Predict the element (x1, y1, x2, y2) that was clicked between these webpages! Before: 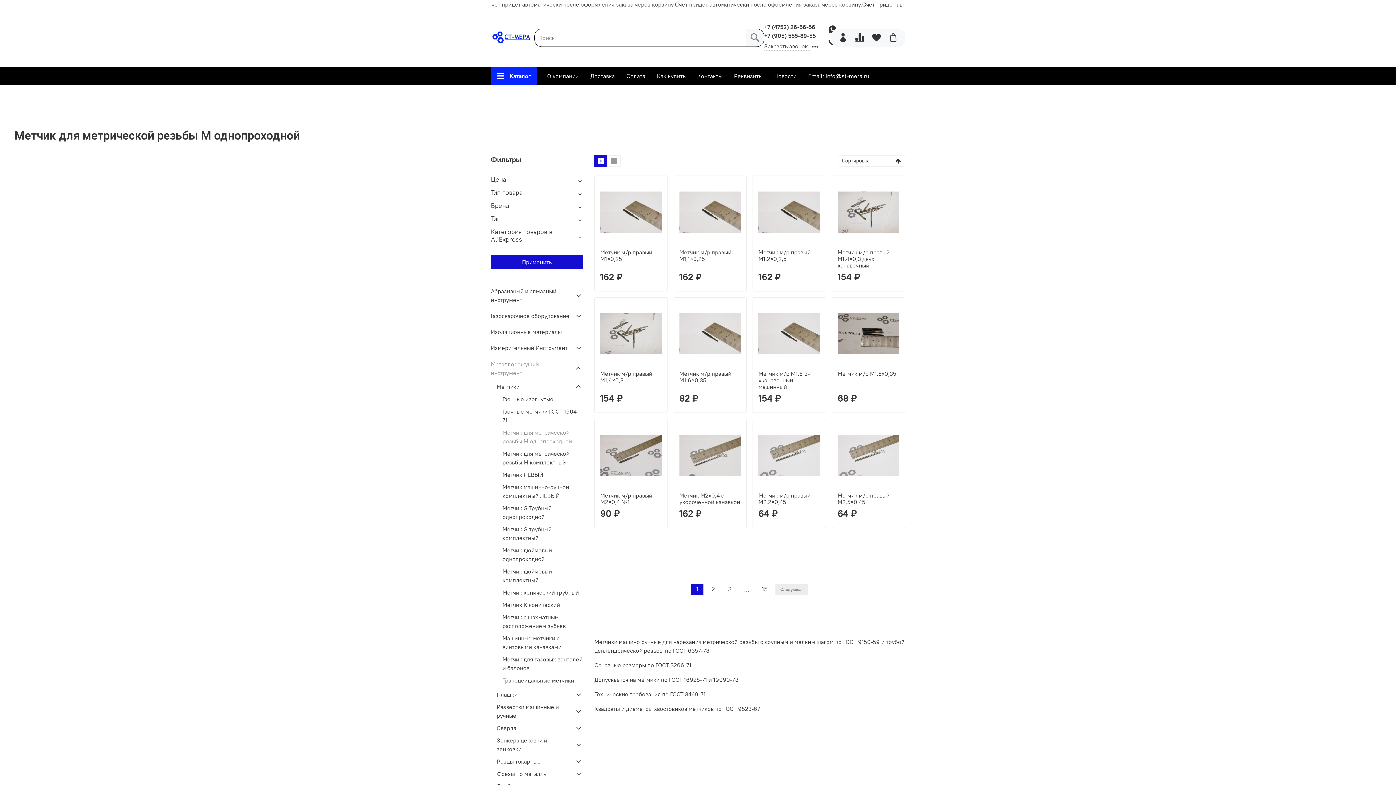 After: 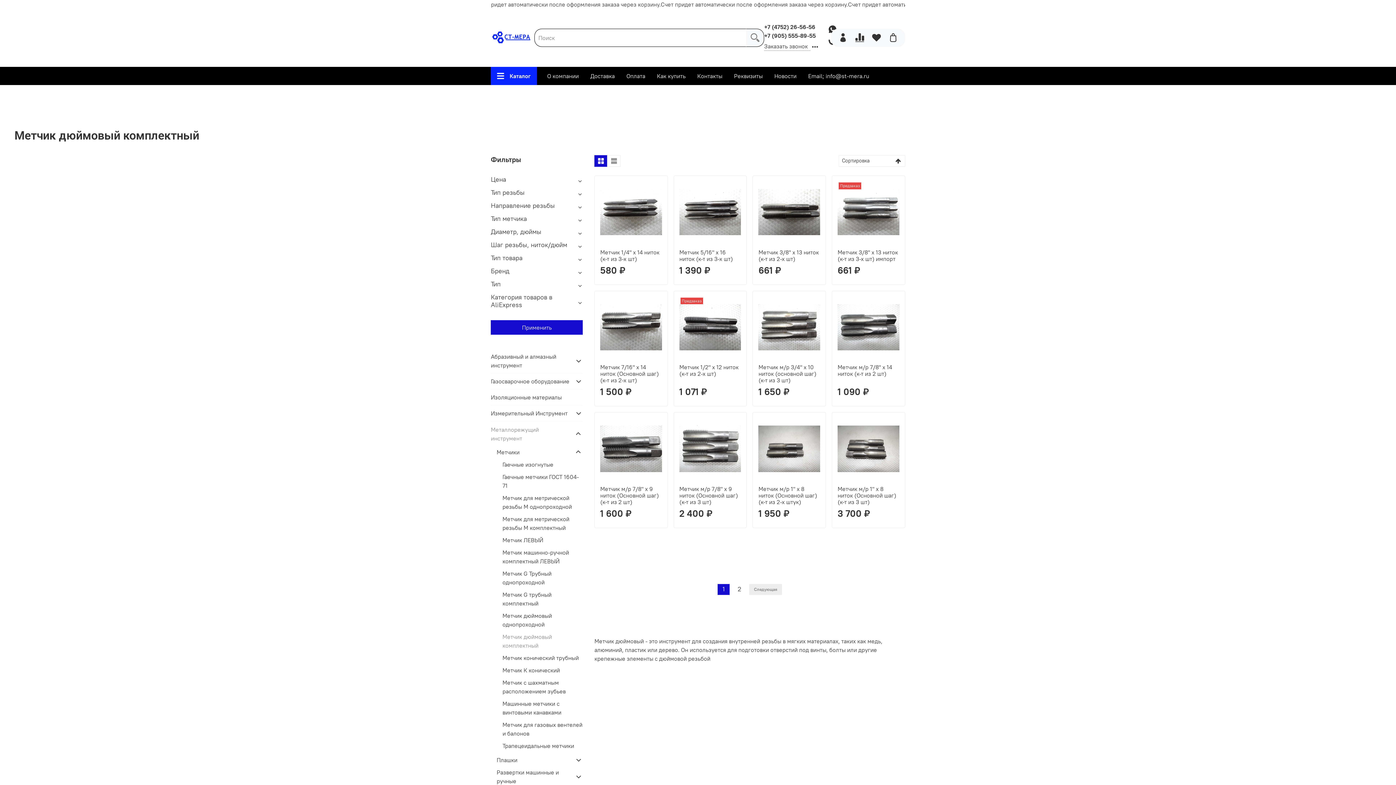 Action: label: Метчик дюймовый комплектный bbox: (502, 565, 583, 586)